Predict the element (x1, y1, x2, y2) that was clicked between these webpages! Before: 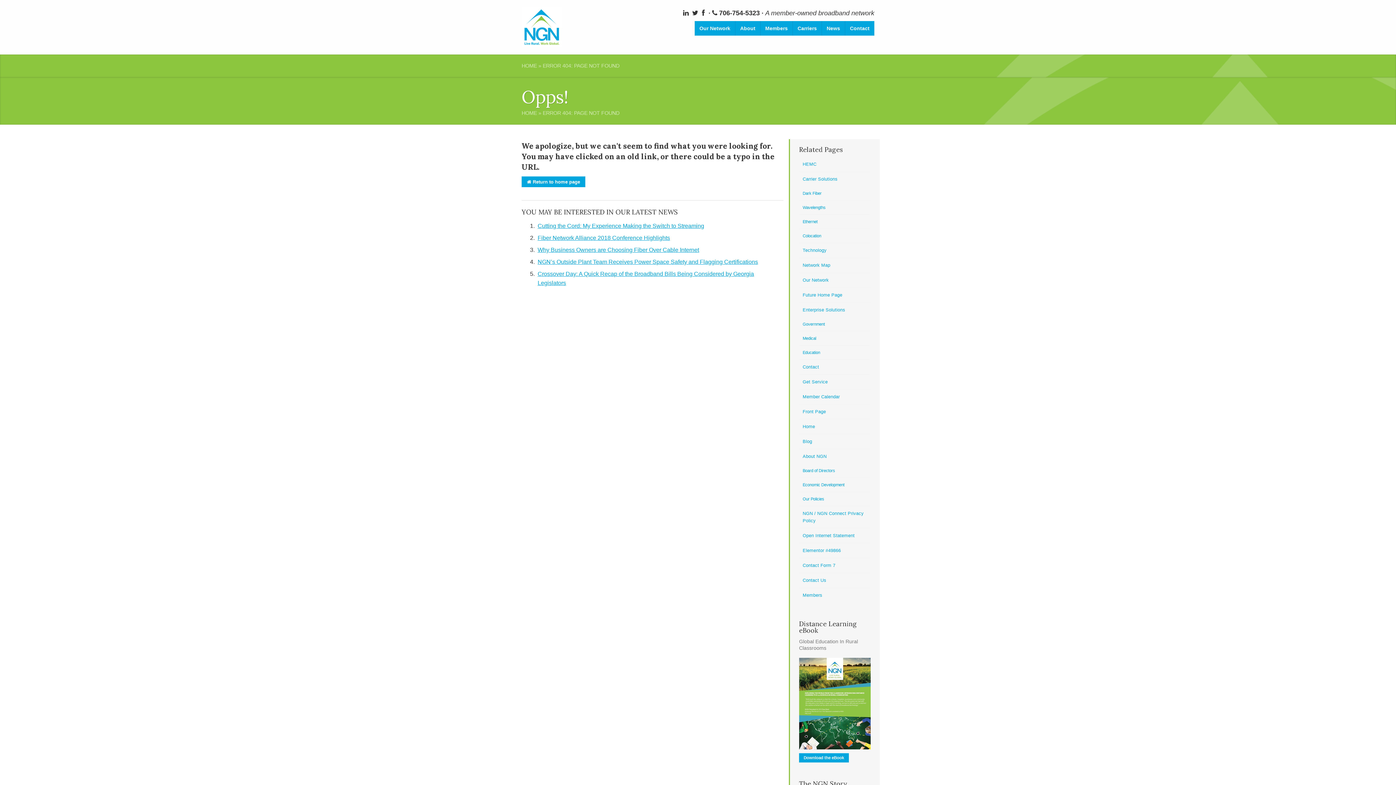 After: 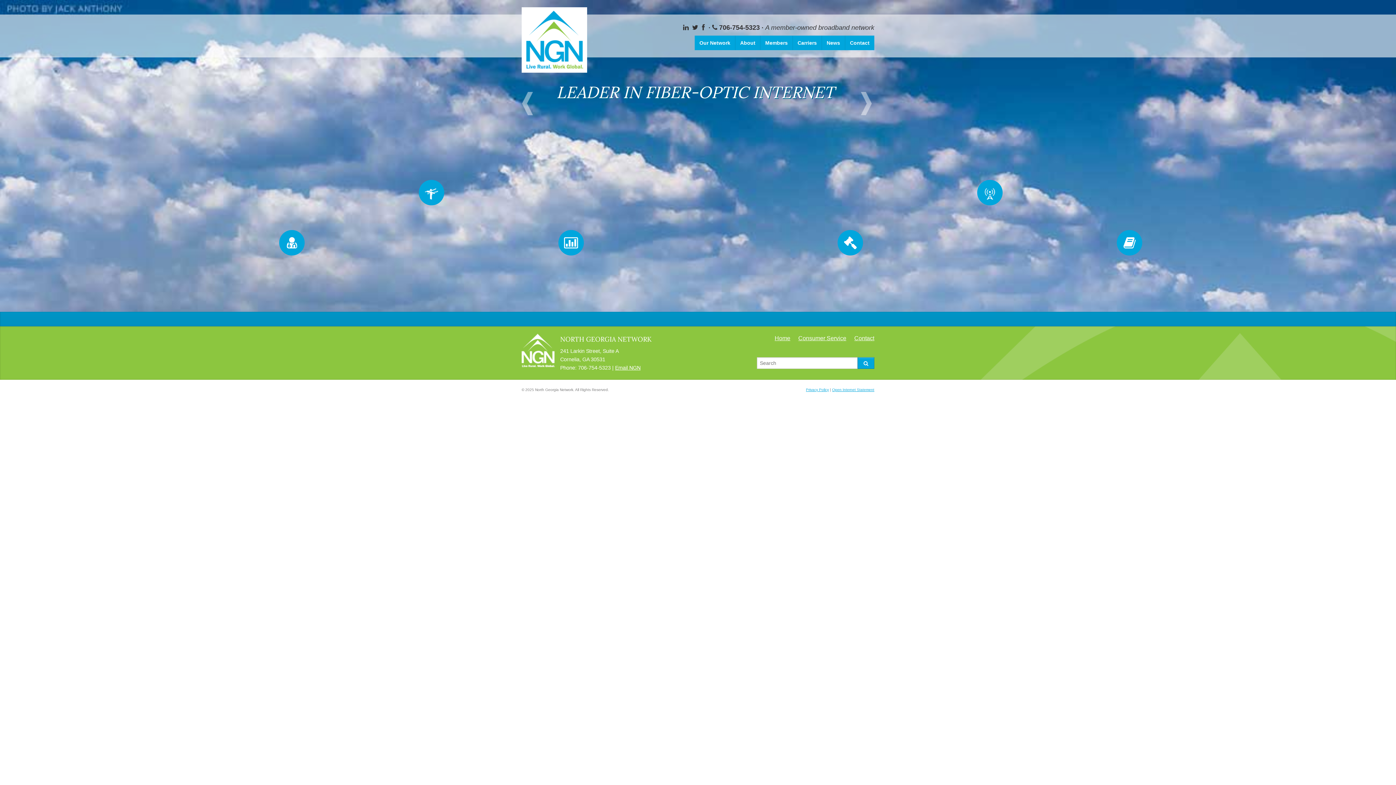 Action: bbox: (521, 110, 537, 116) label: HOME